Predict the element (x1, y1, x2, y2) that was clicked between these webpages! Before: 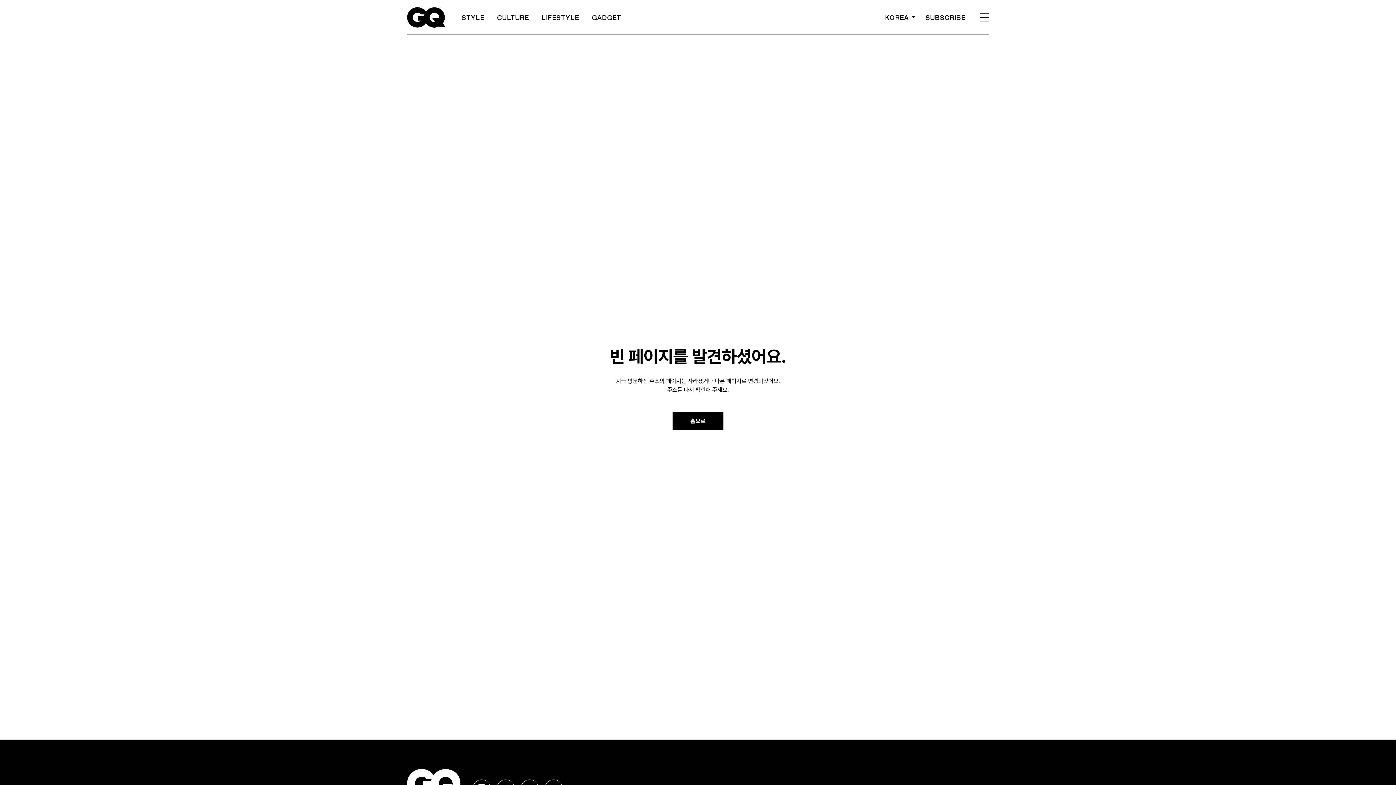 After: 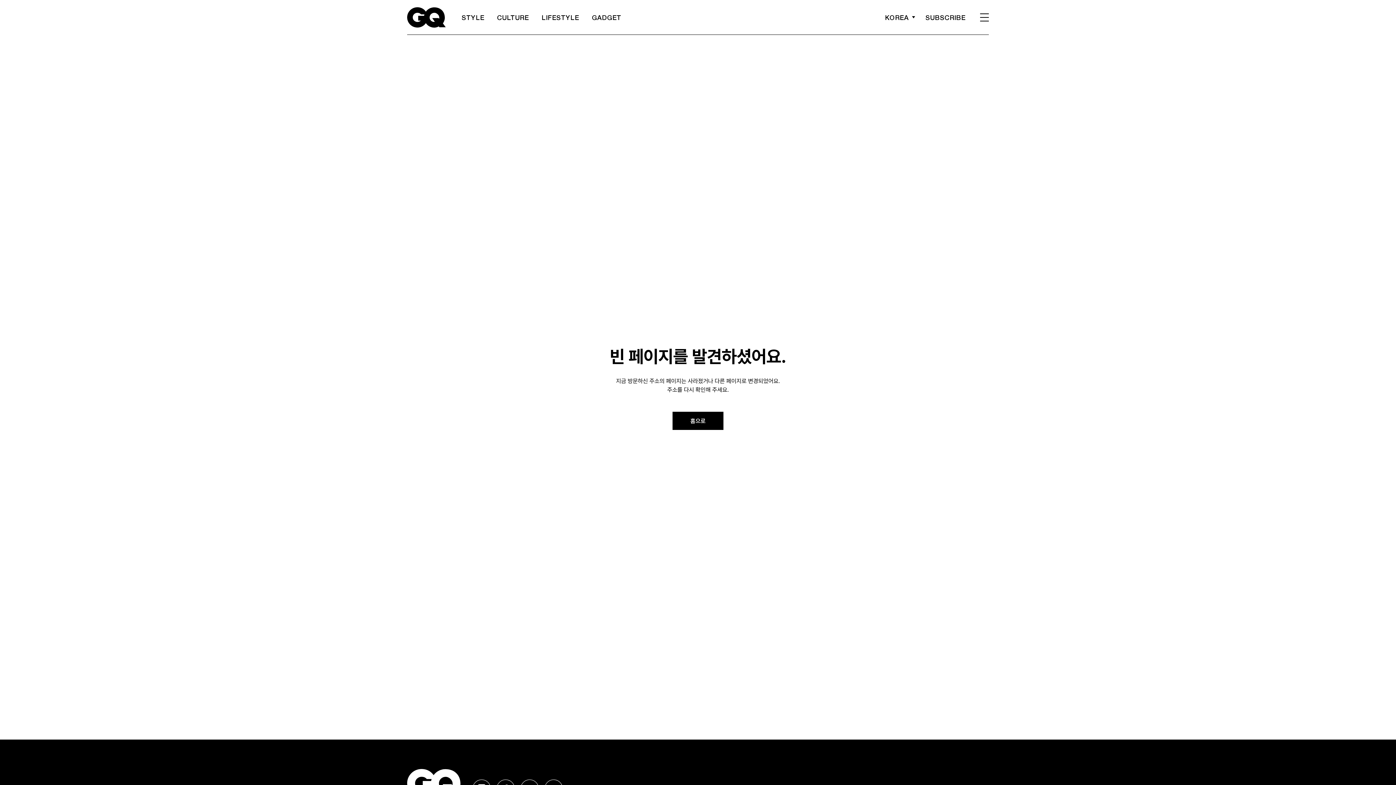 Action: label: SUBSCRIBE bbox: (925, 14, 965, 20)